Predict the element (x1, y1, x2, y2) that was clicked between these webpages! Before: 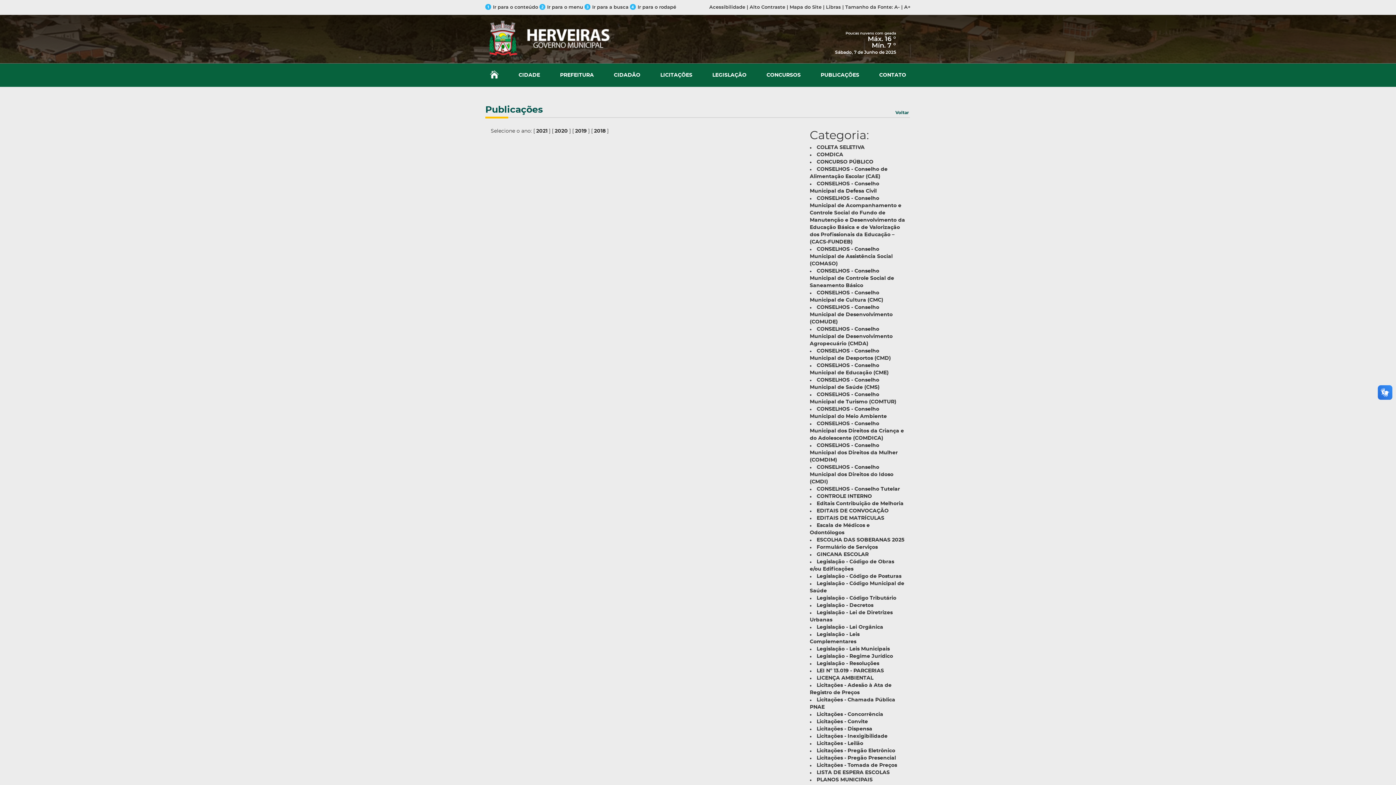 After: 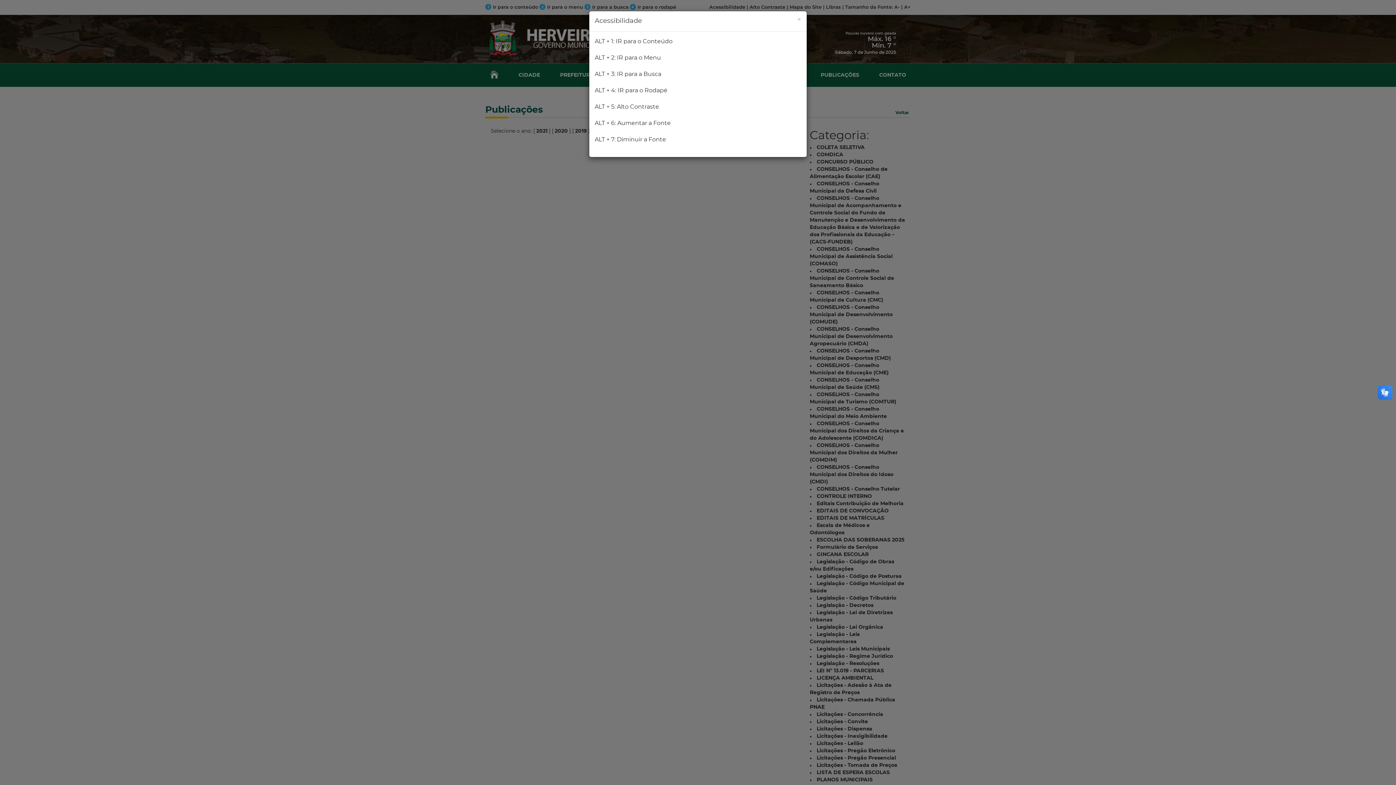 Action: bbox: (709, 5, 745, 9) label: Acessibilidade